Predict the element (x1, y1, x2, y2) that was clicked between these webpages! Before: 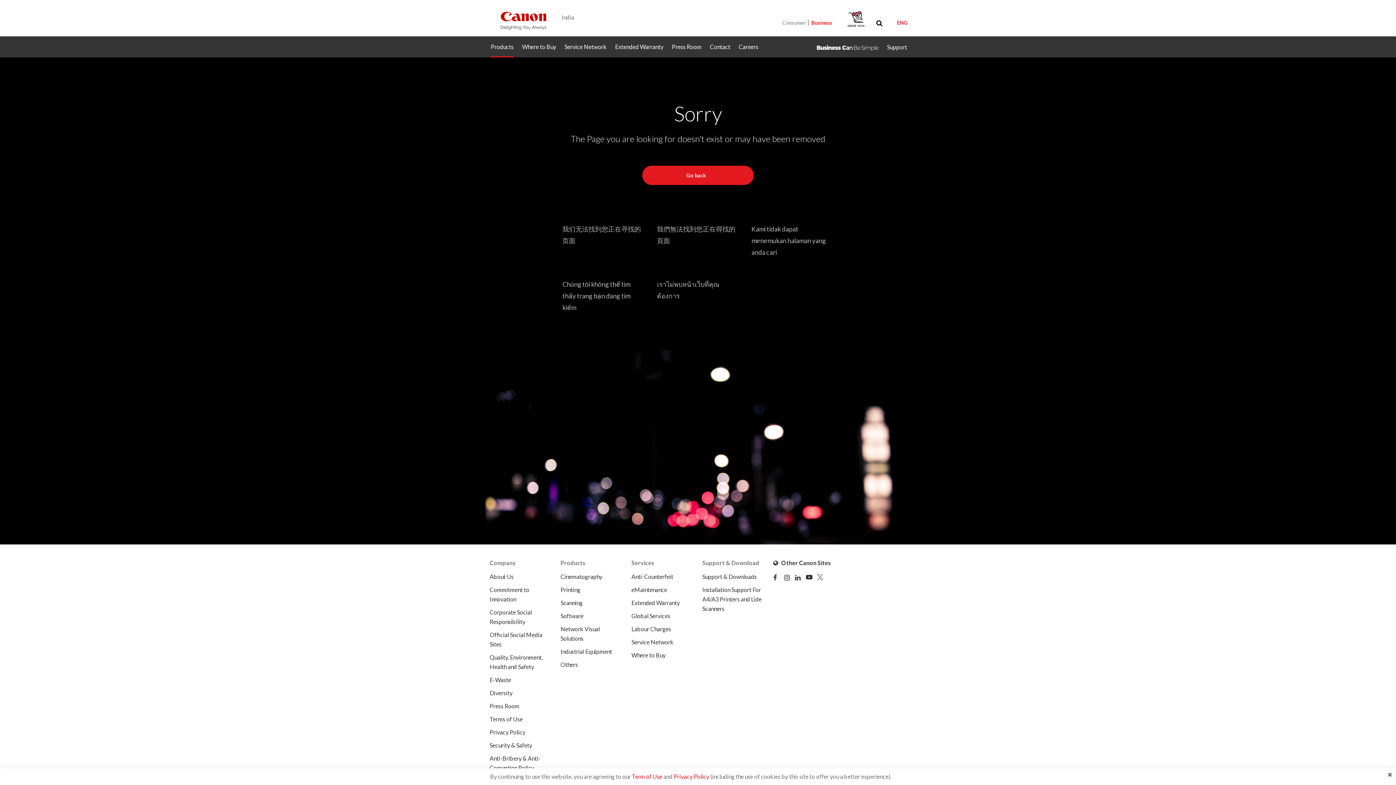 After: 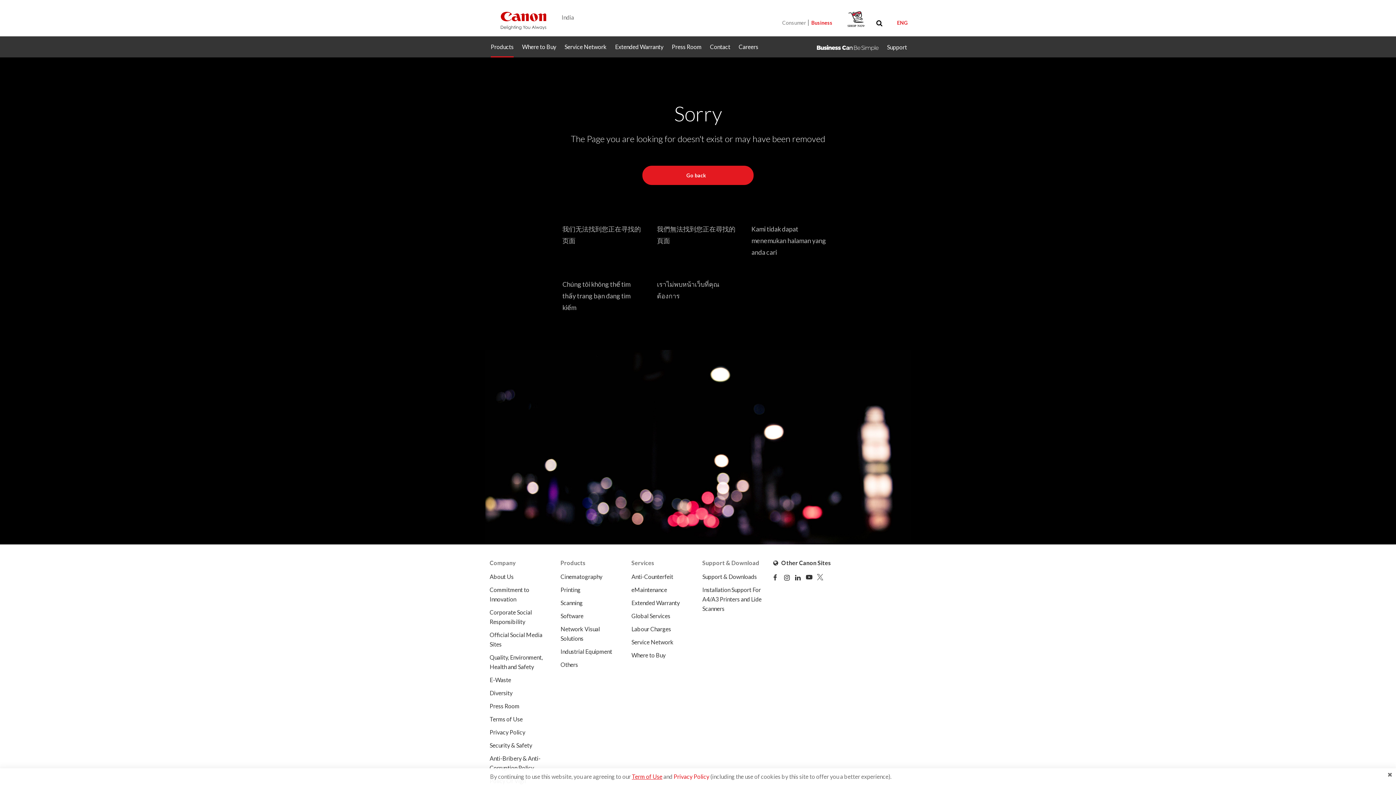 Action: label: Term of Use bbox: (632, 773, 662, 780)